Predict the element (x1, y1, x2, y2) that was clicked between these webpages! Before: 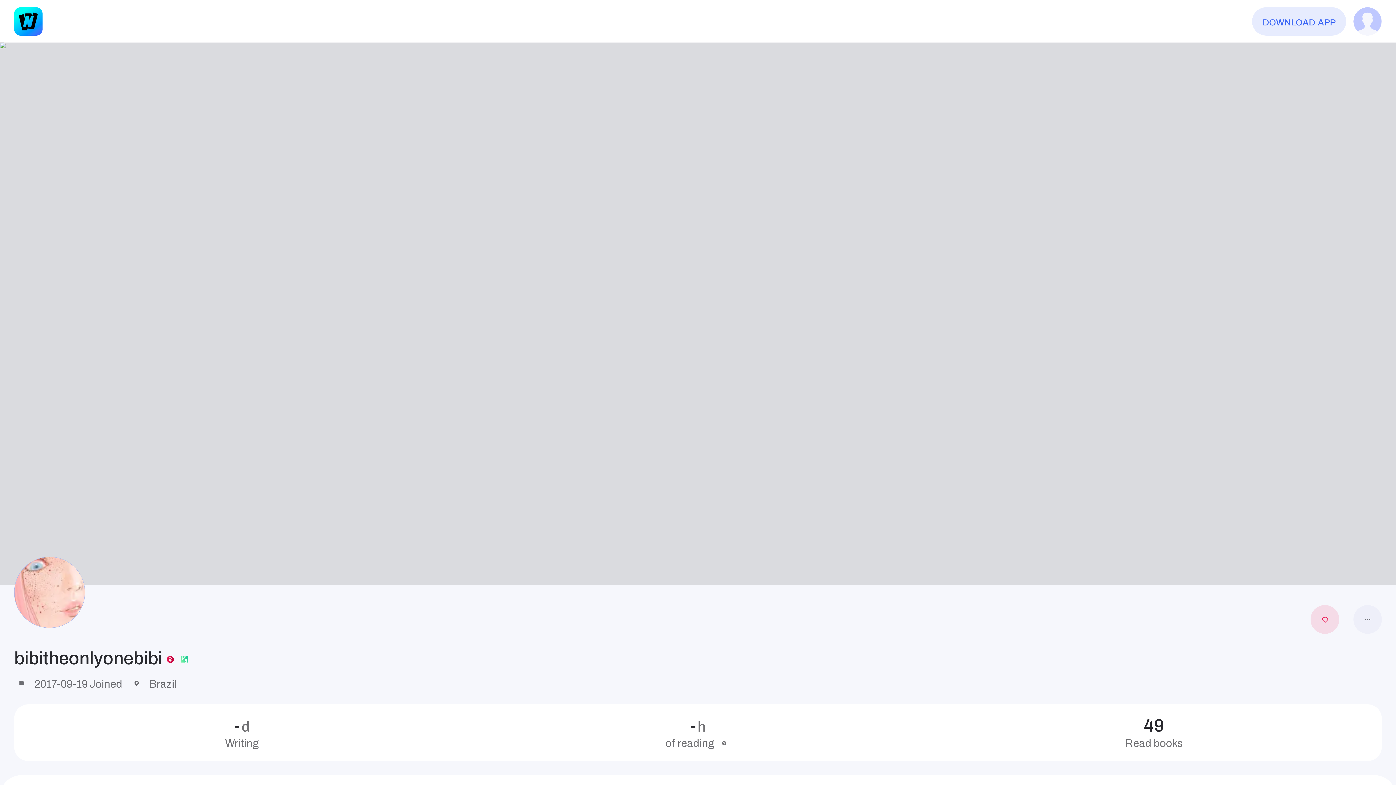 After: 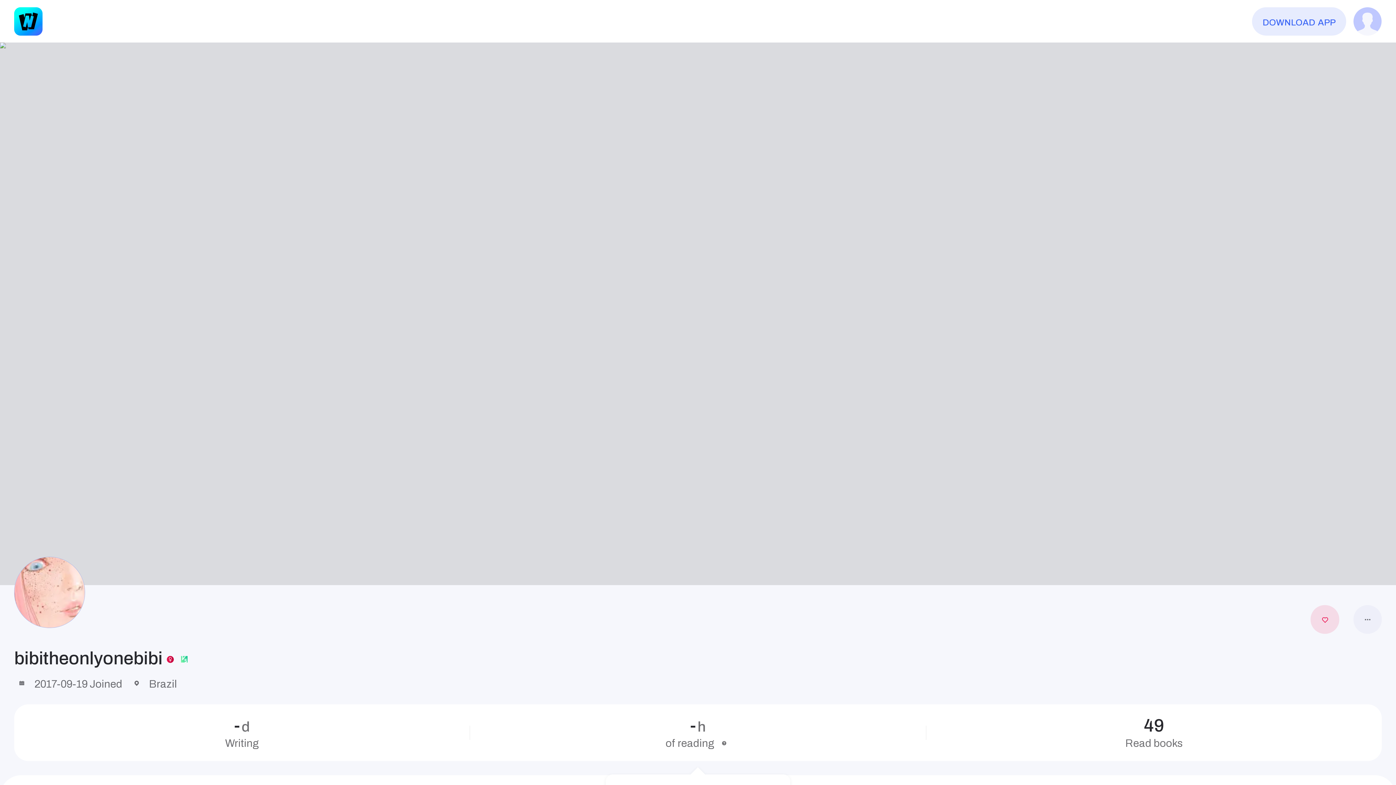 Action: bbox: (718, 737, 730, 749)